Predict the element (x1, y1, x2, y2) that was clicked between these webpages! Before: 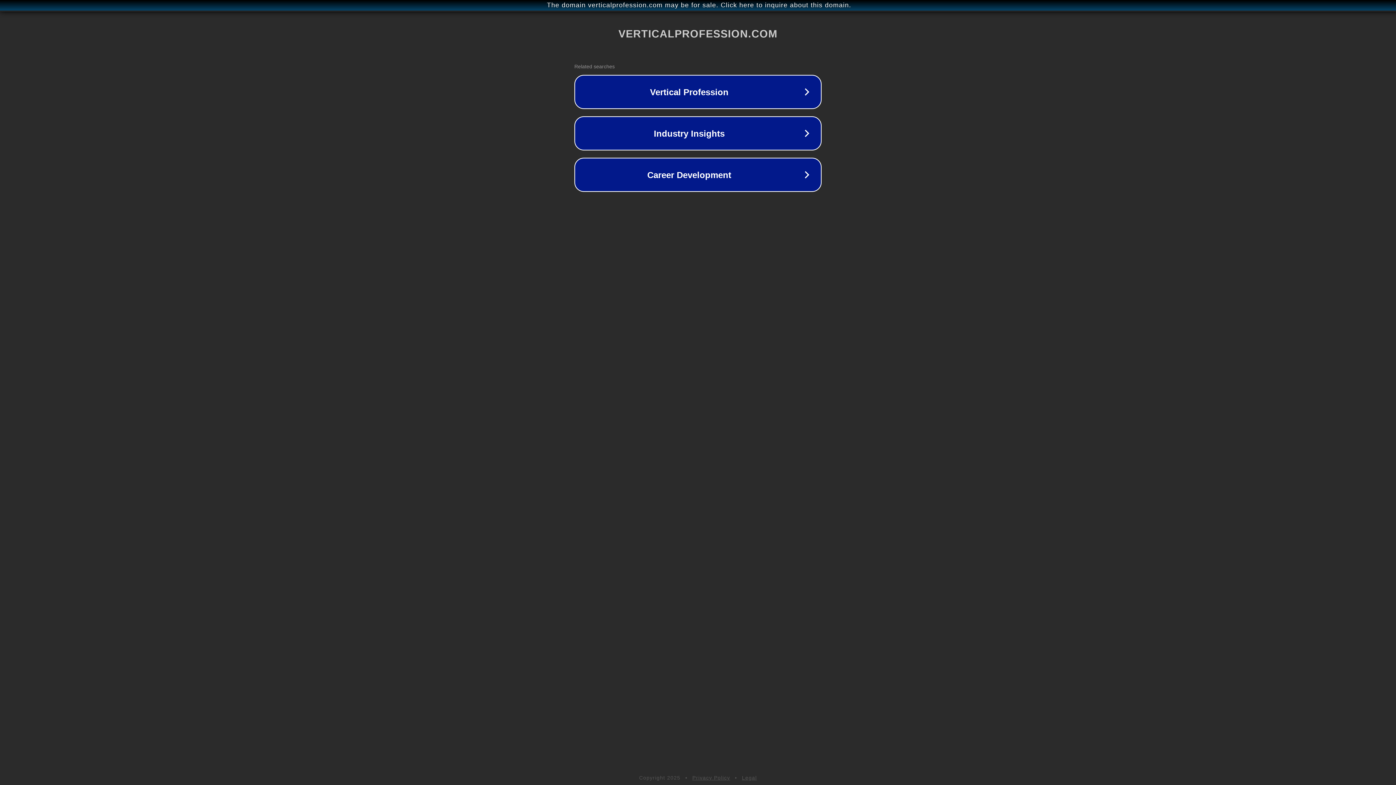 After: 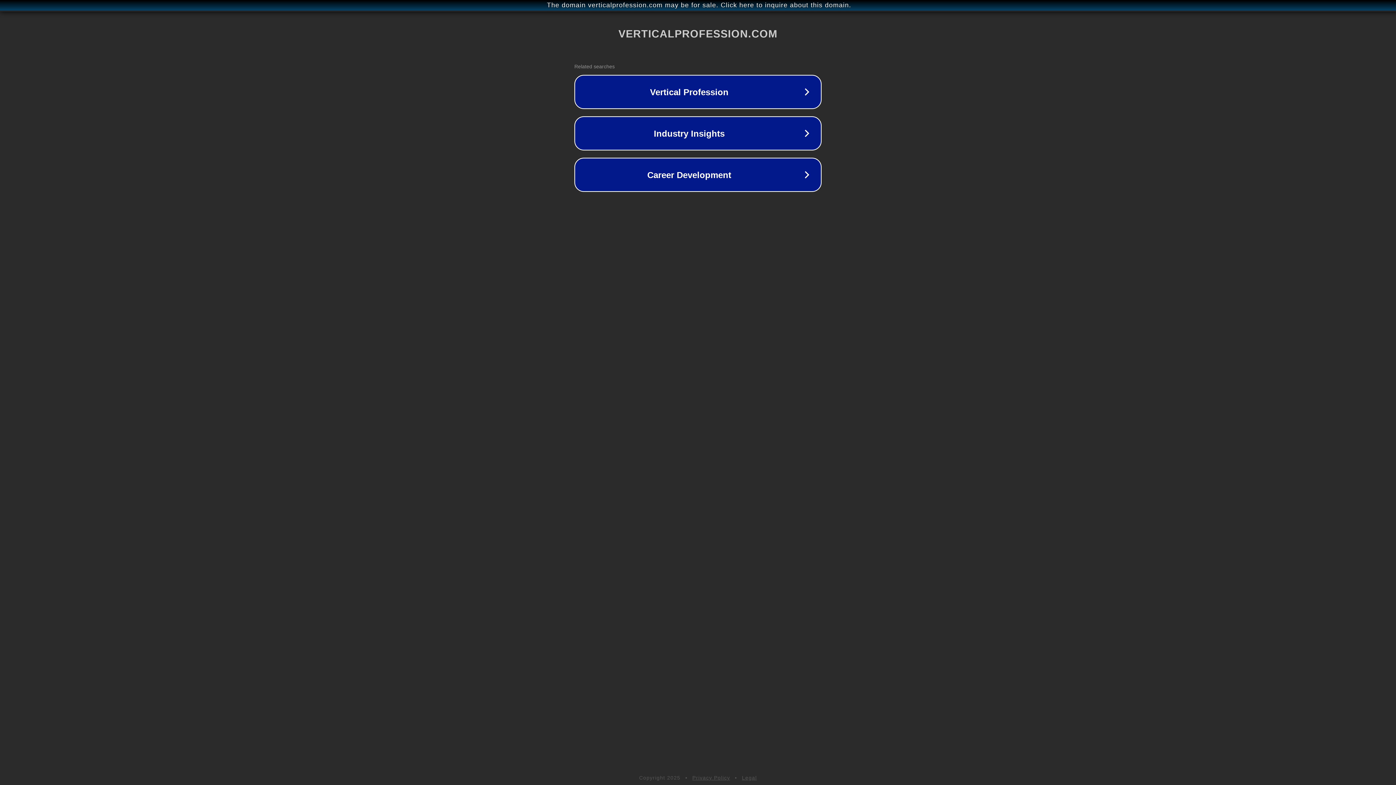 Action: bbox: (742, 775, 757, 781) label: Legal